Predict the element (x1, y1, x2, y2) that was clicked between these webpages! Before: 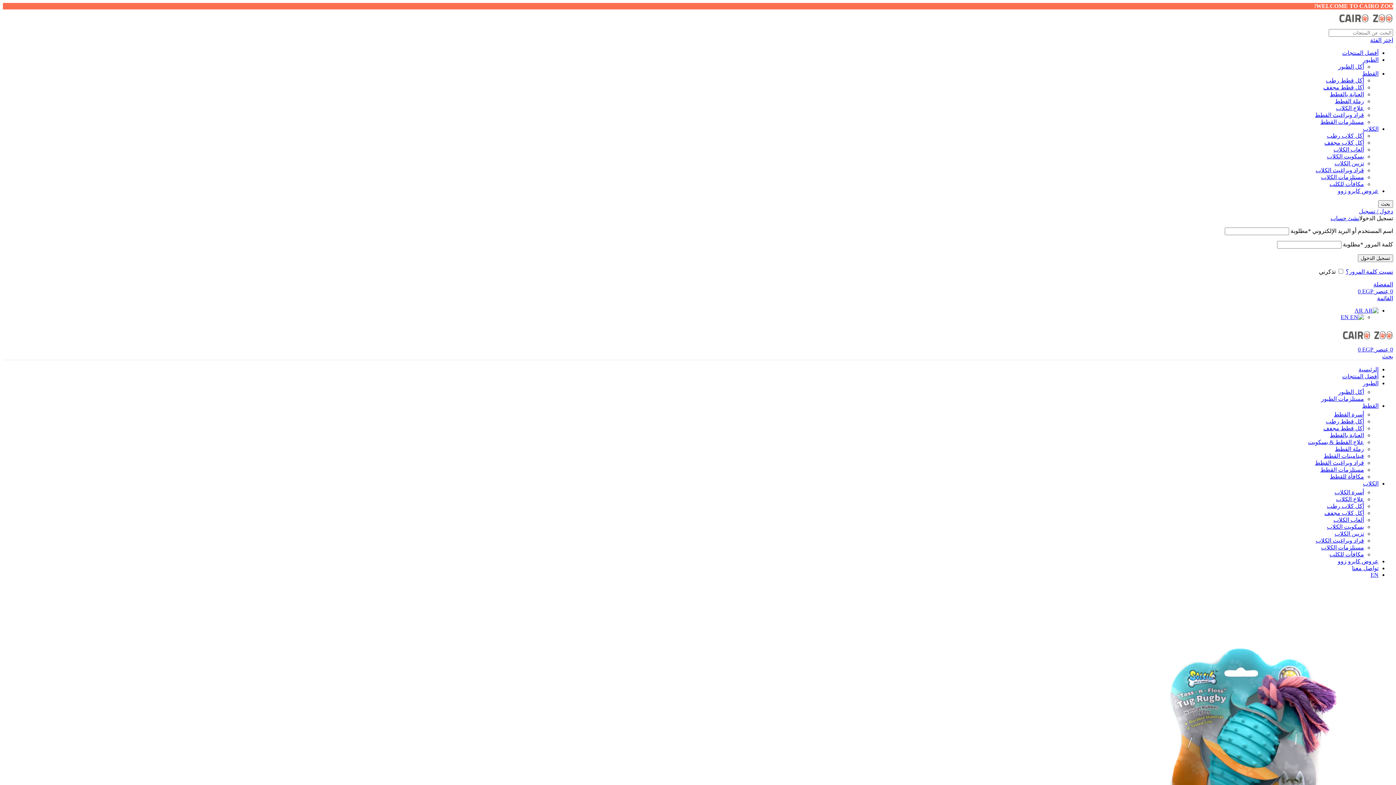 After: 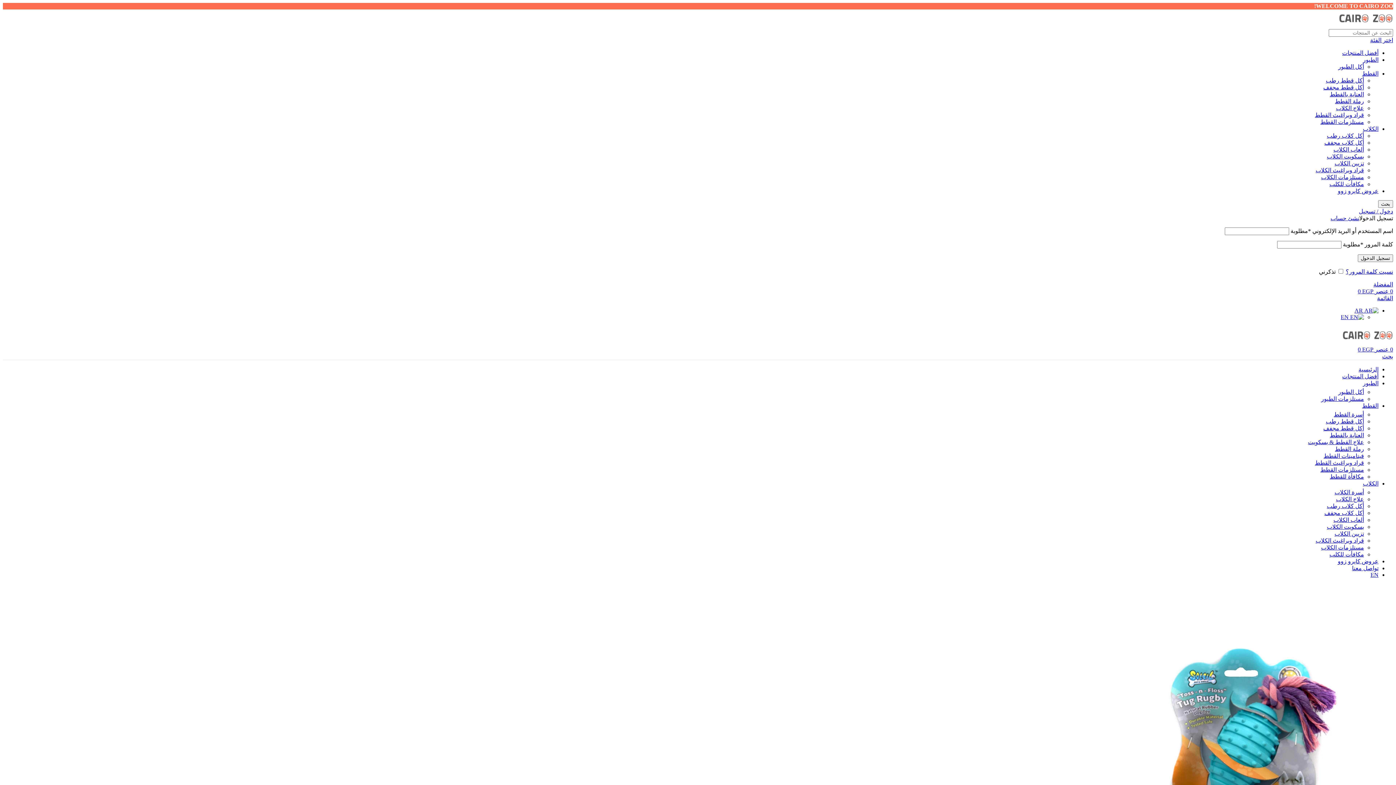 Action: bbox: (1382, 353, 1393, 359) label: بحث